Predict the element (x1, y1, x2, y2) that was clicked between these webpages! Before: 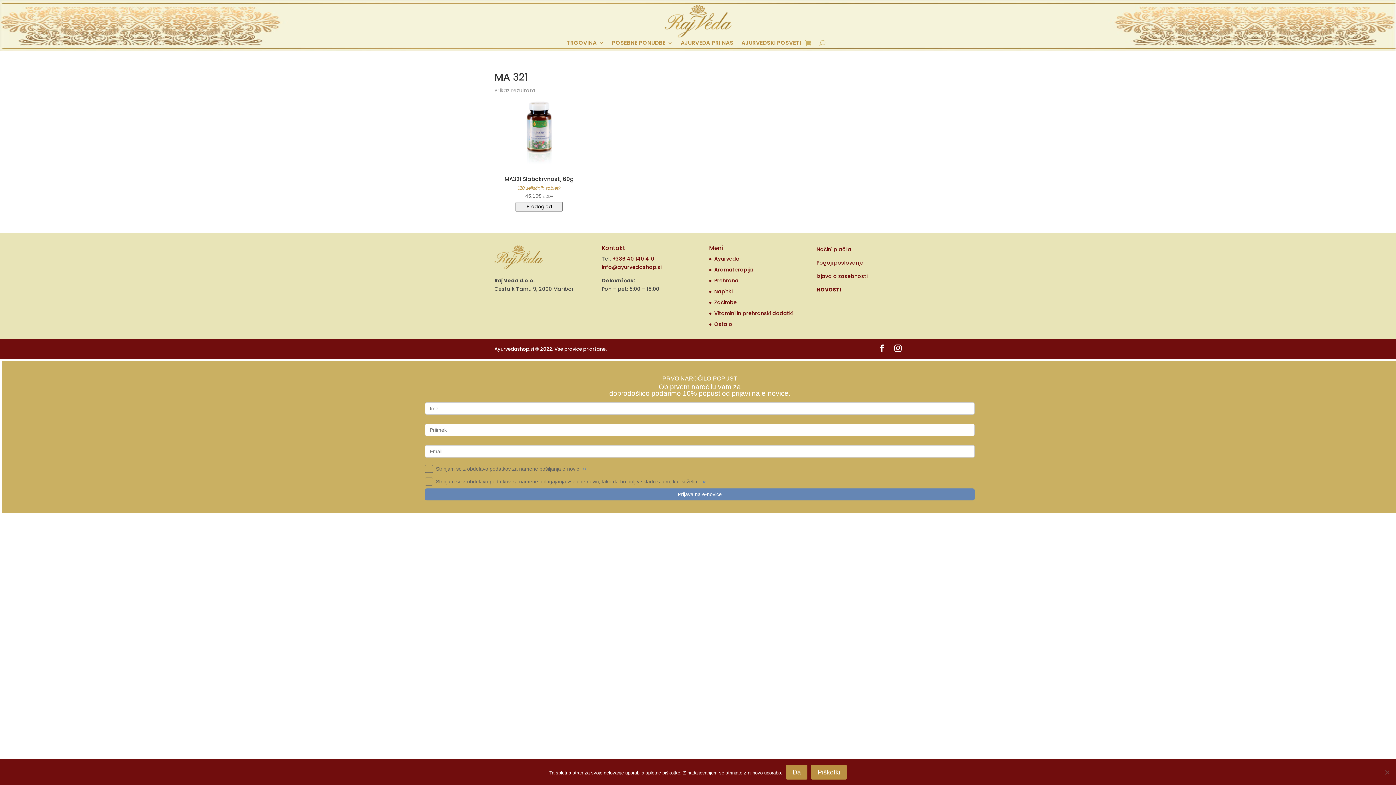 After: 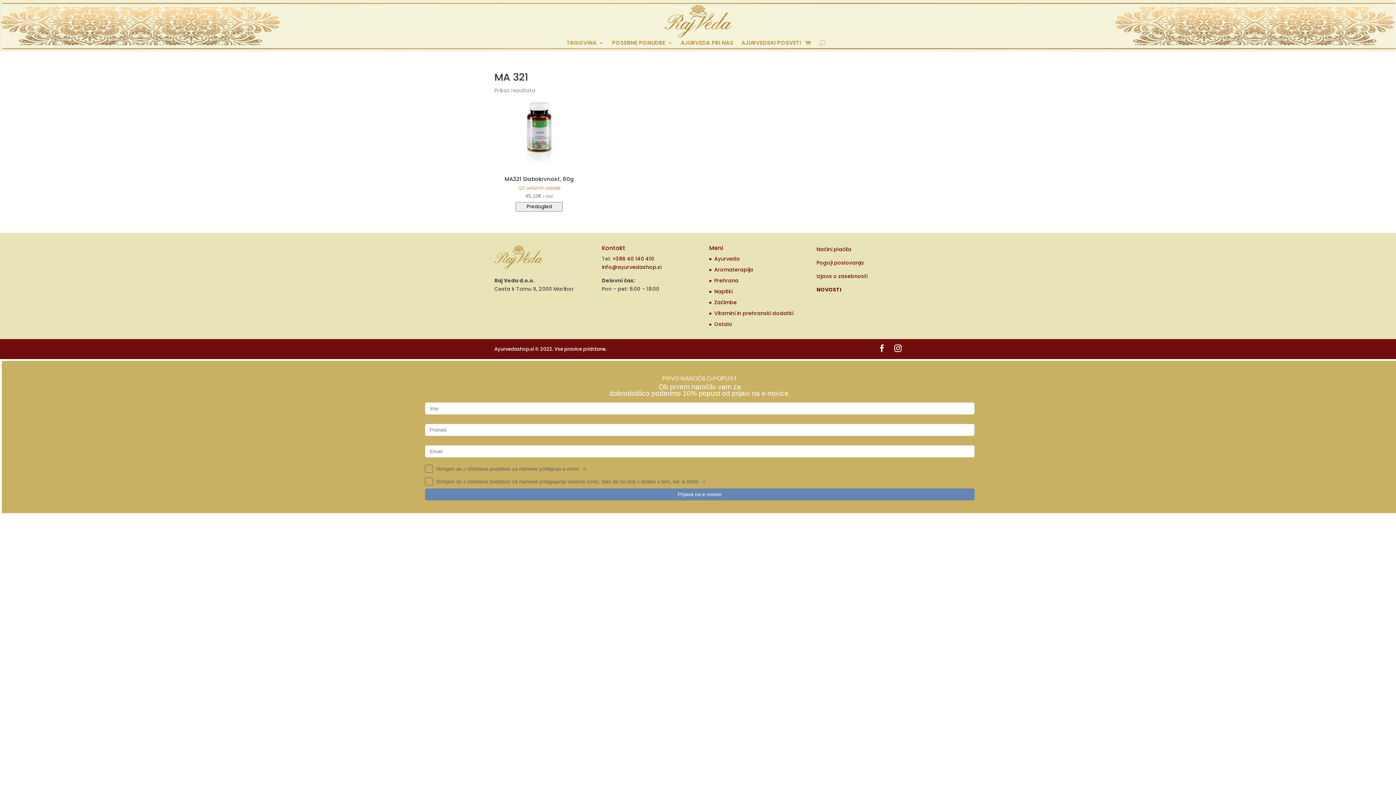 Action: bbox: (786, 765, 807, 780) label: Da